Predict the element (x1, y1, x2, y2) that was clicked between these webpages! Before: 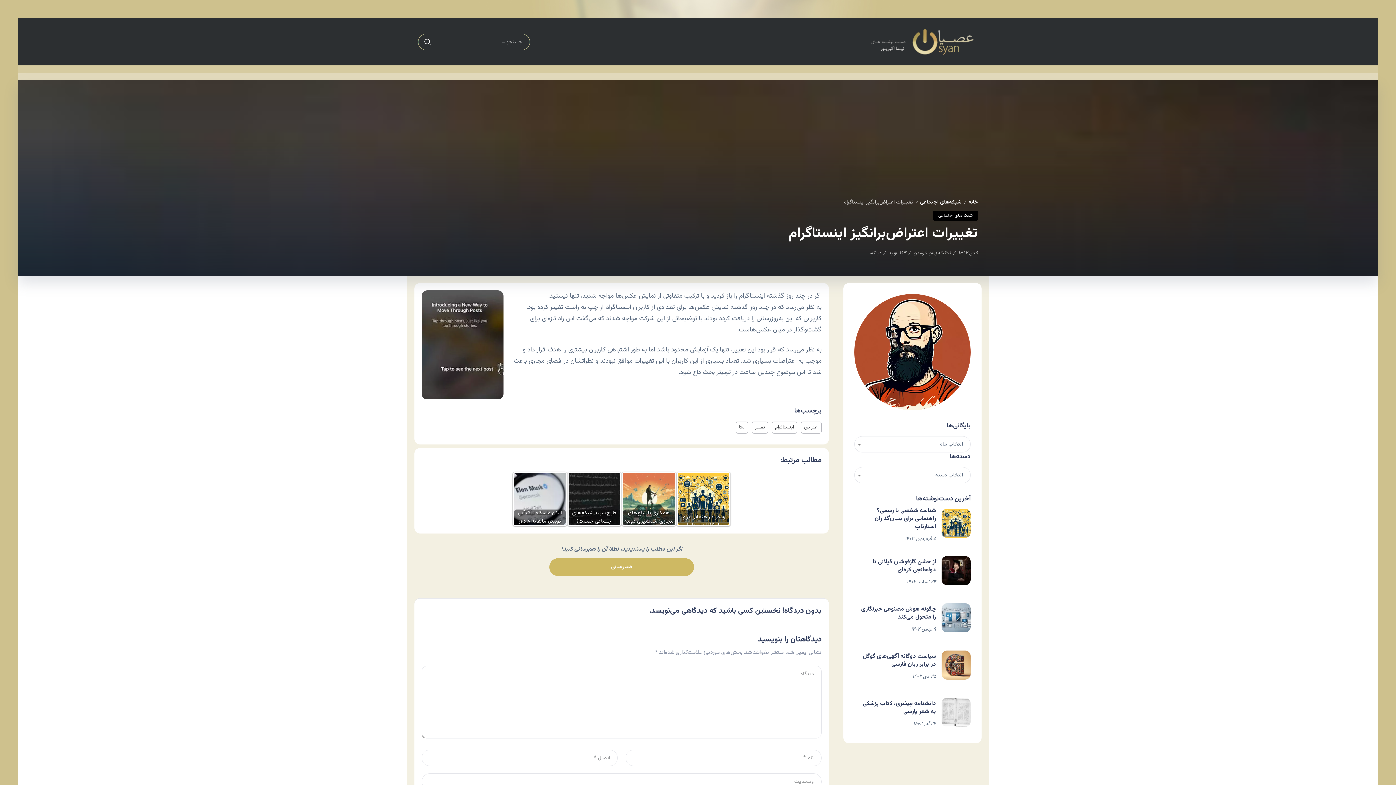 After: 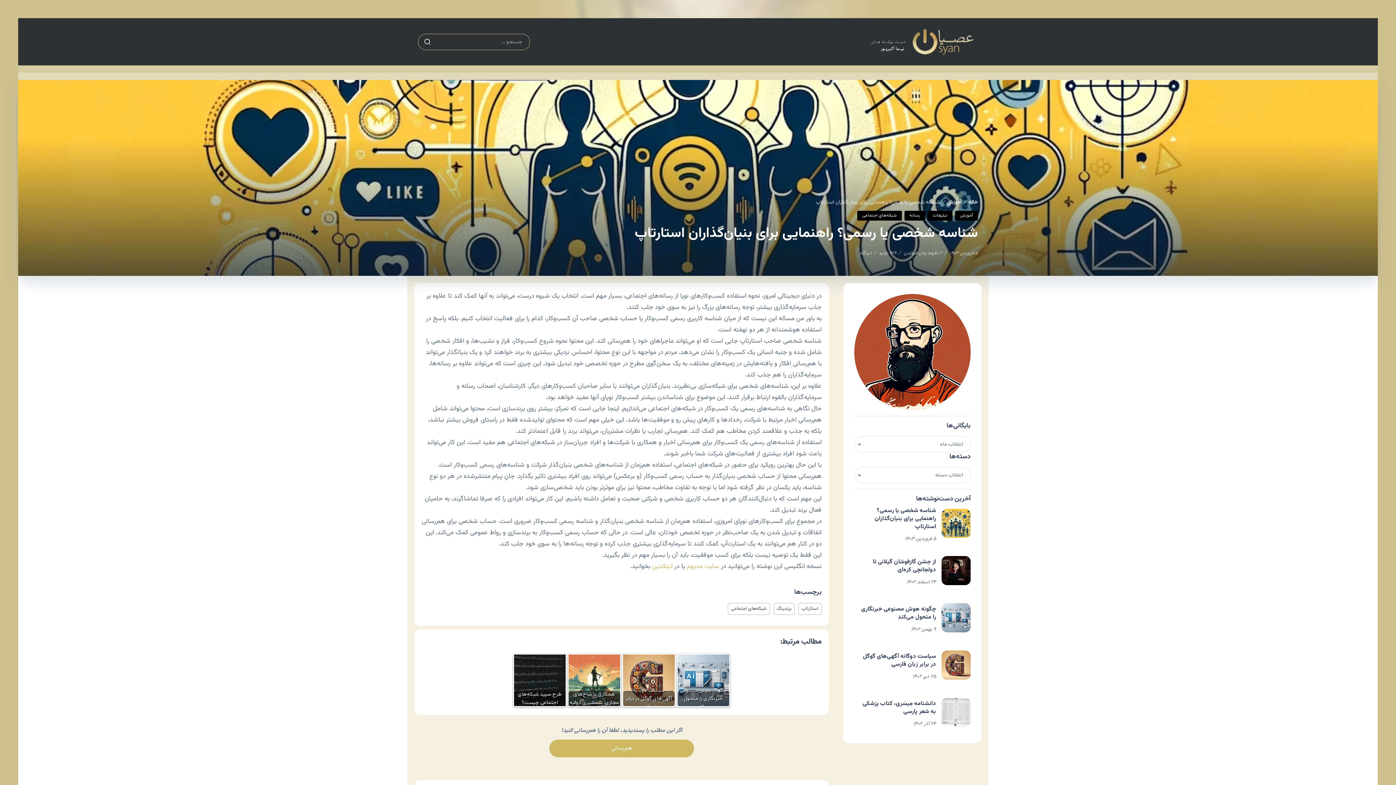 Action: bbox: (676, 472, 730, 526) label: شناسه شخصی یا رسمی؟ راهنمایی برای بنیان‌گذاران استارتاپ